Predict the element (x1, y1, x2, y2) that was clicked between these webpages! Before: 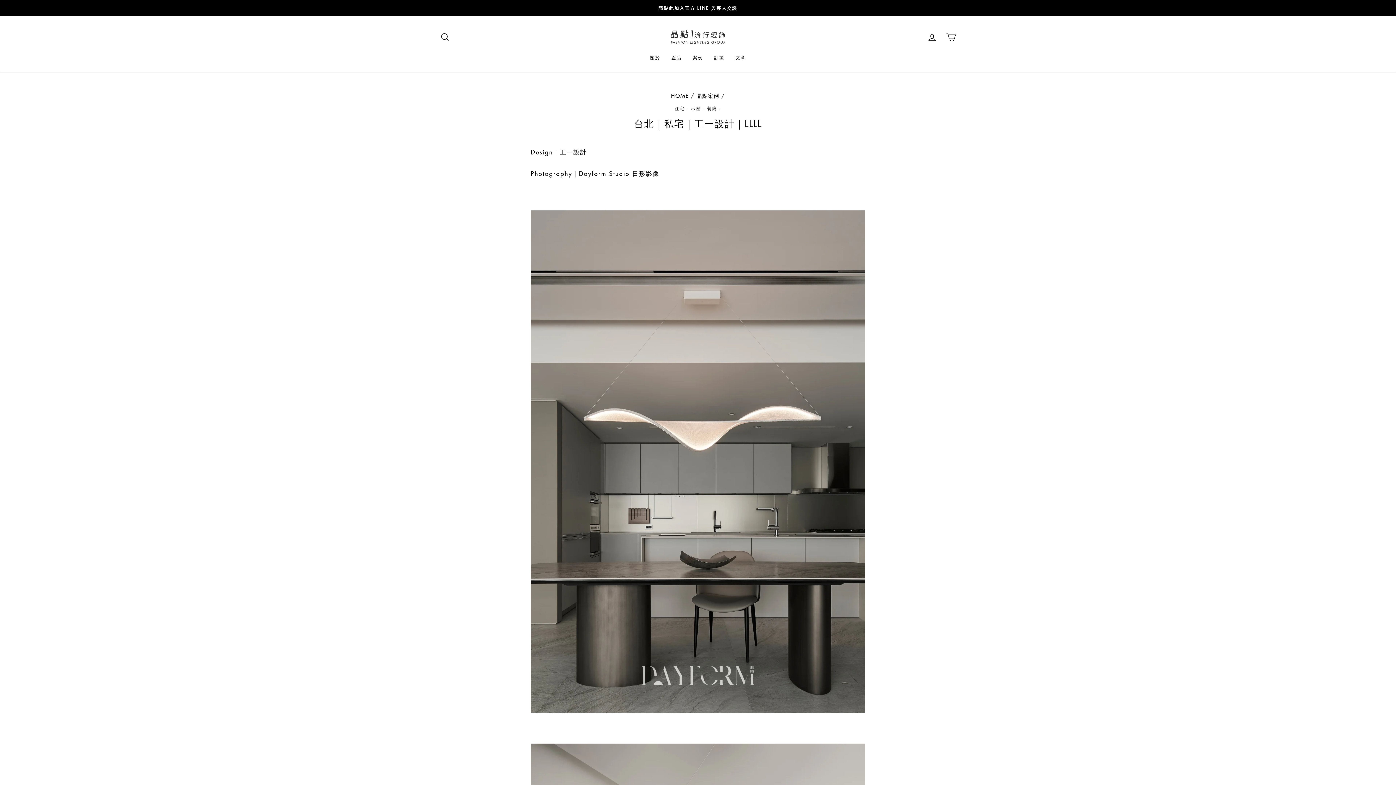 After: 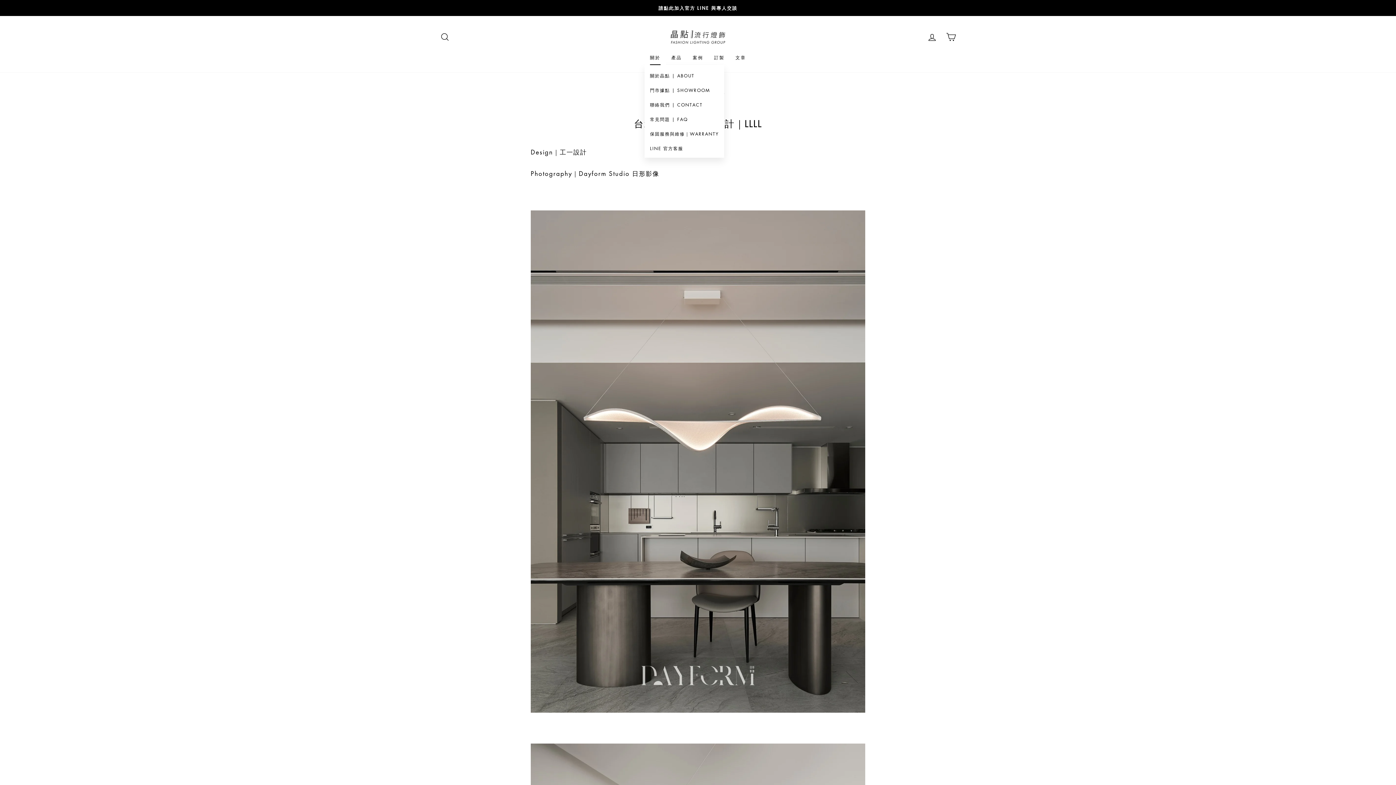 Action: bbox: (644, 50, 666, 64) label: 關於